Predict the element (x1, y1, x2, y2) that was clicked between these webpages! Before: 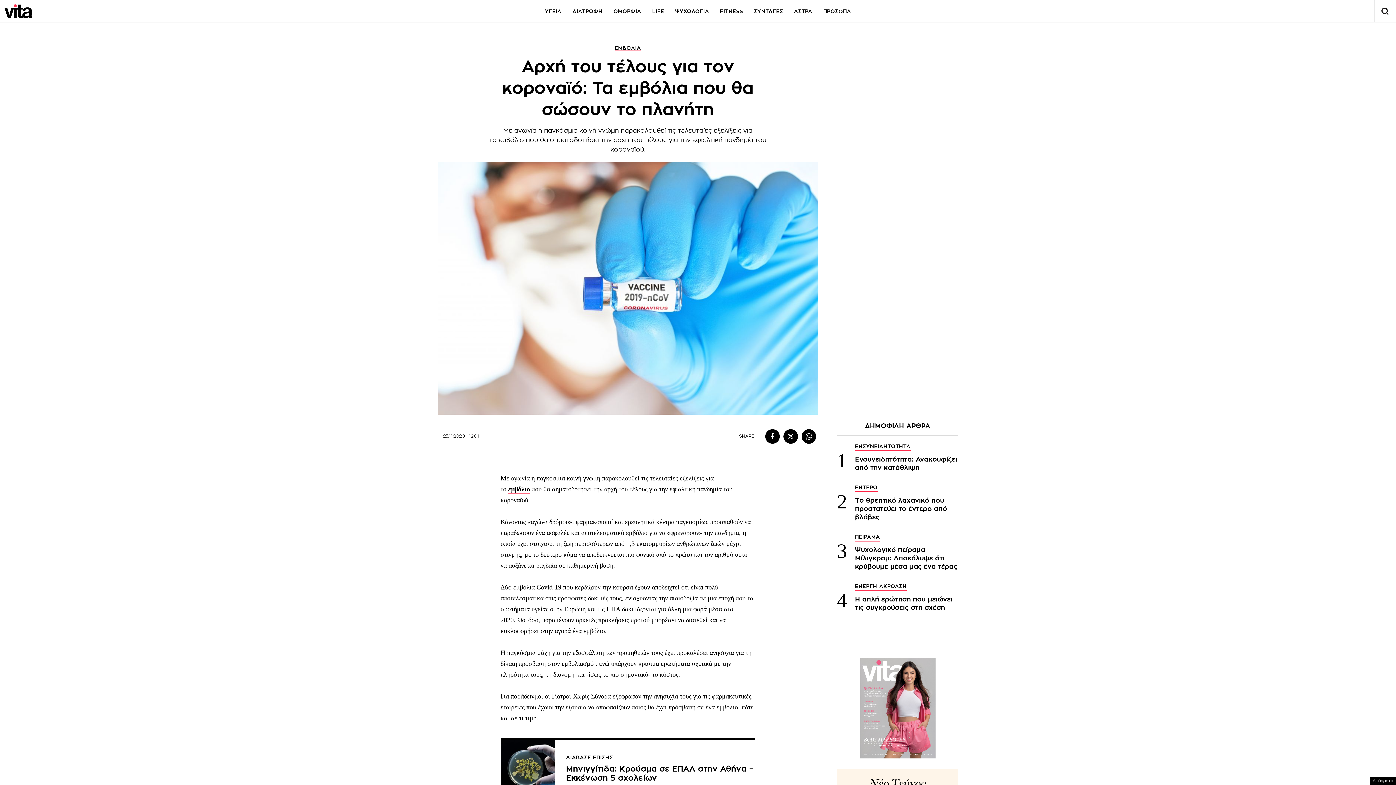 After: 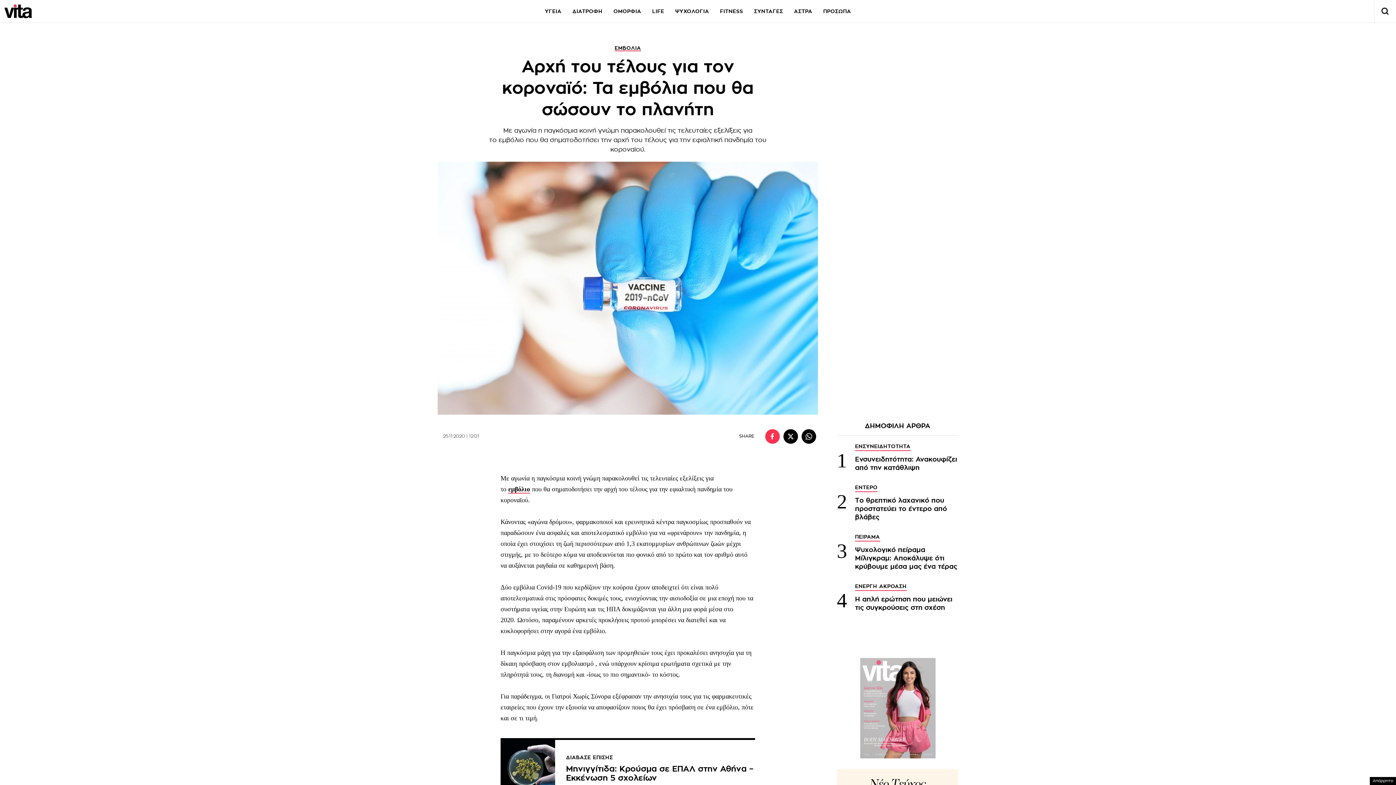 Action: bbox: (765, 429, 779, 443)